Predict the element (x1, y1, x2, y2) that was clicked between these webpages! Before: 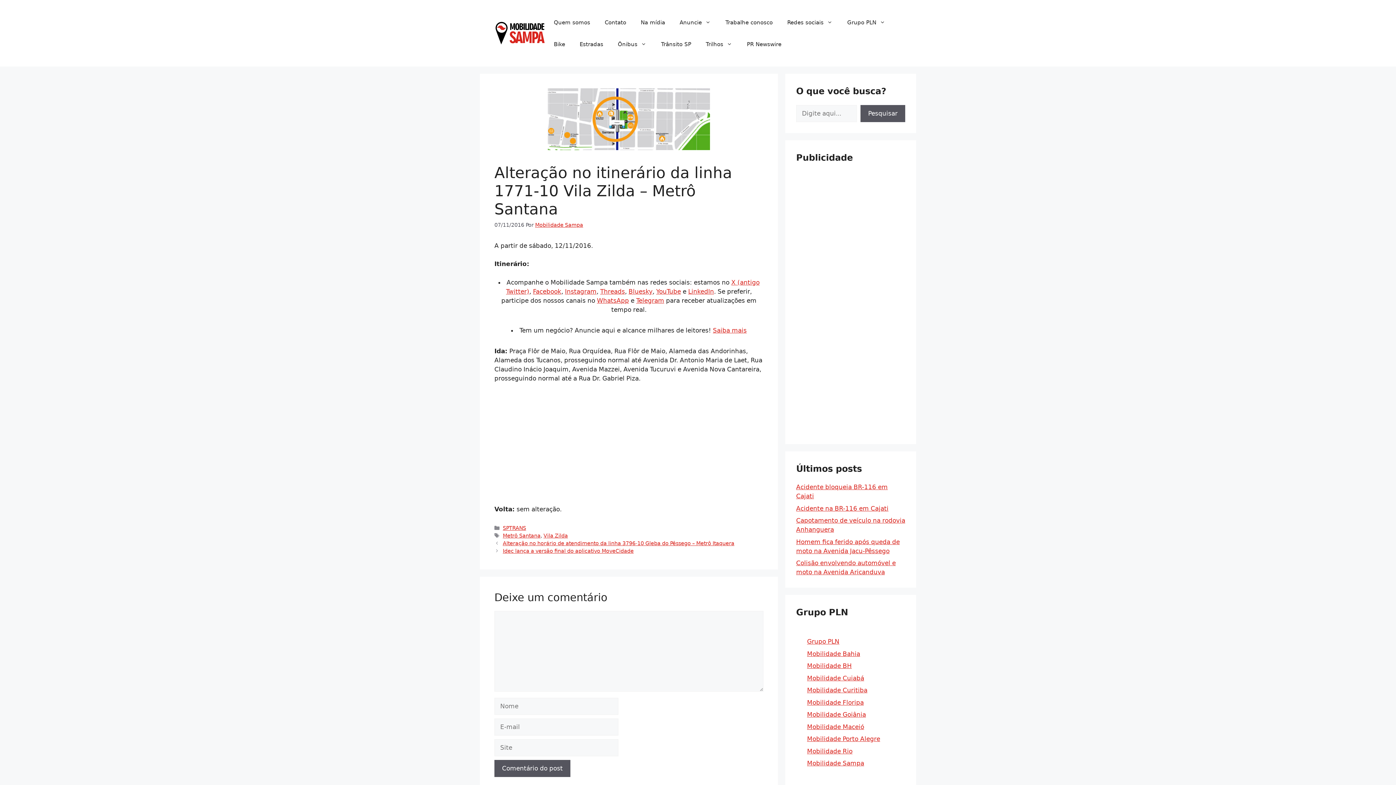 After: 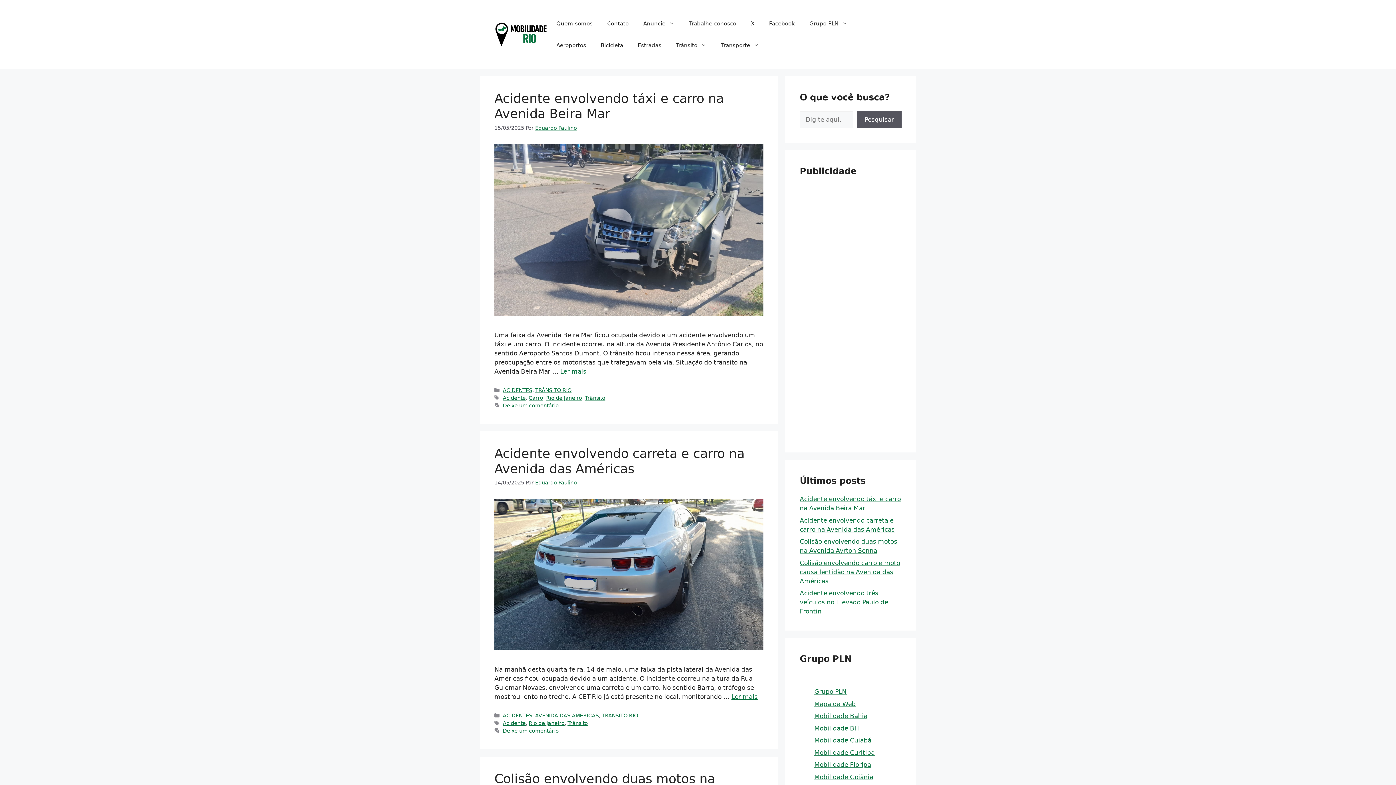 Action: bbox: (807, 747, 852, 755) label: Mobilidade Rio